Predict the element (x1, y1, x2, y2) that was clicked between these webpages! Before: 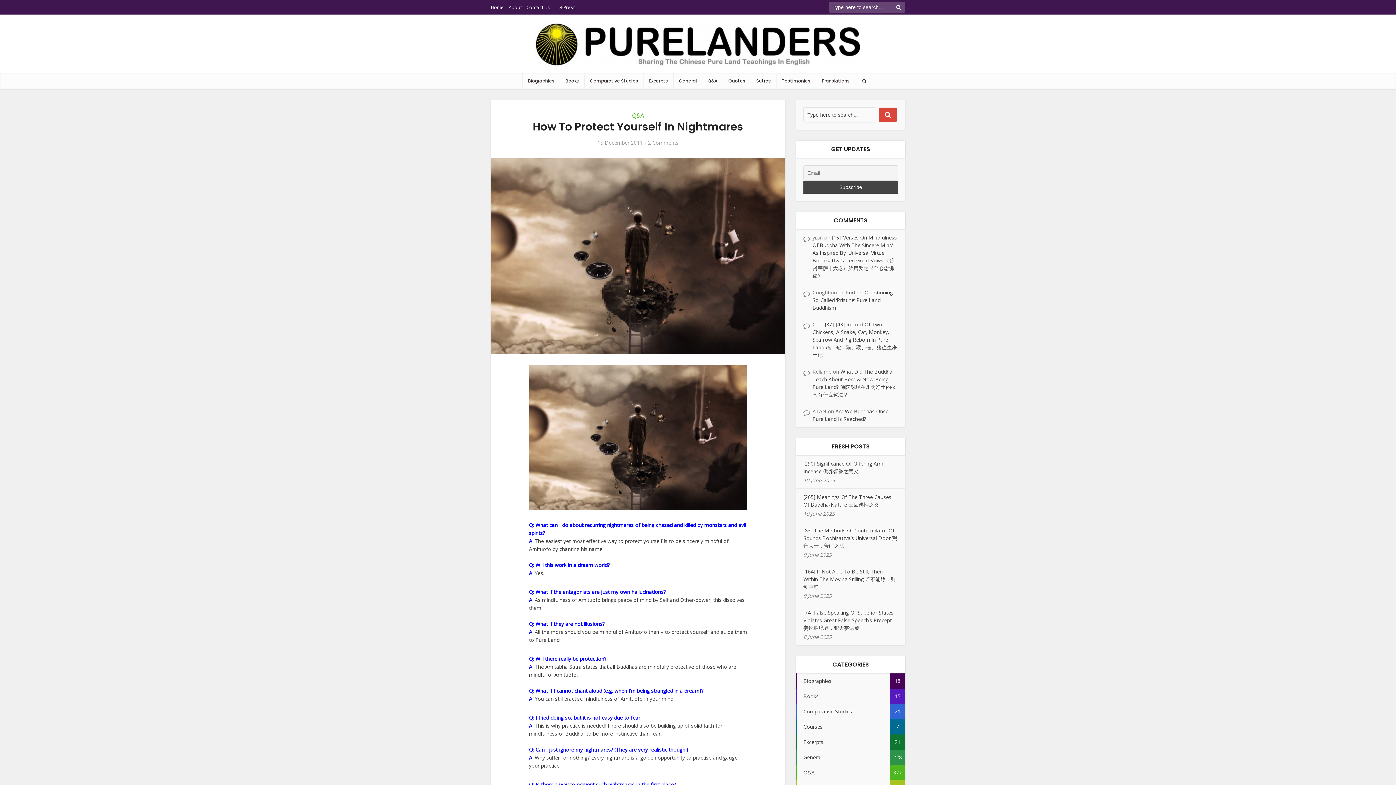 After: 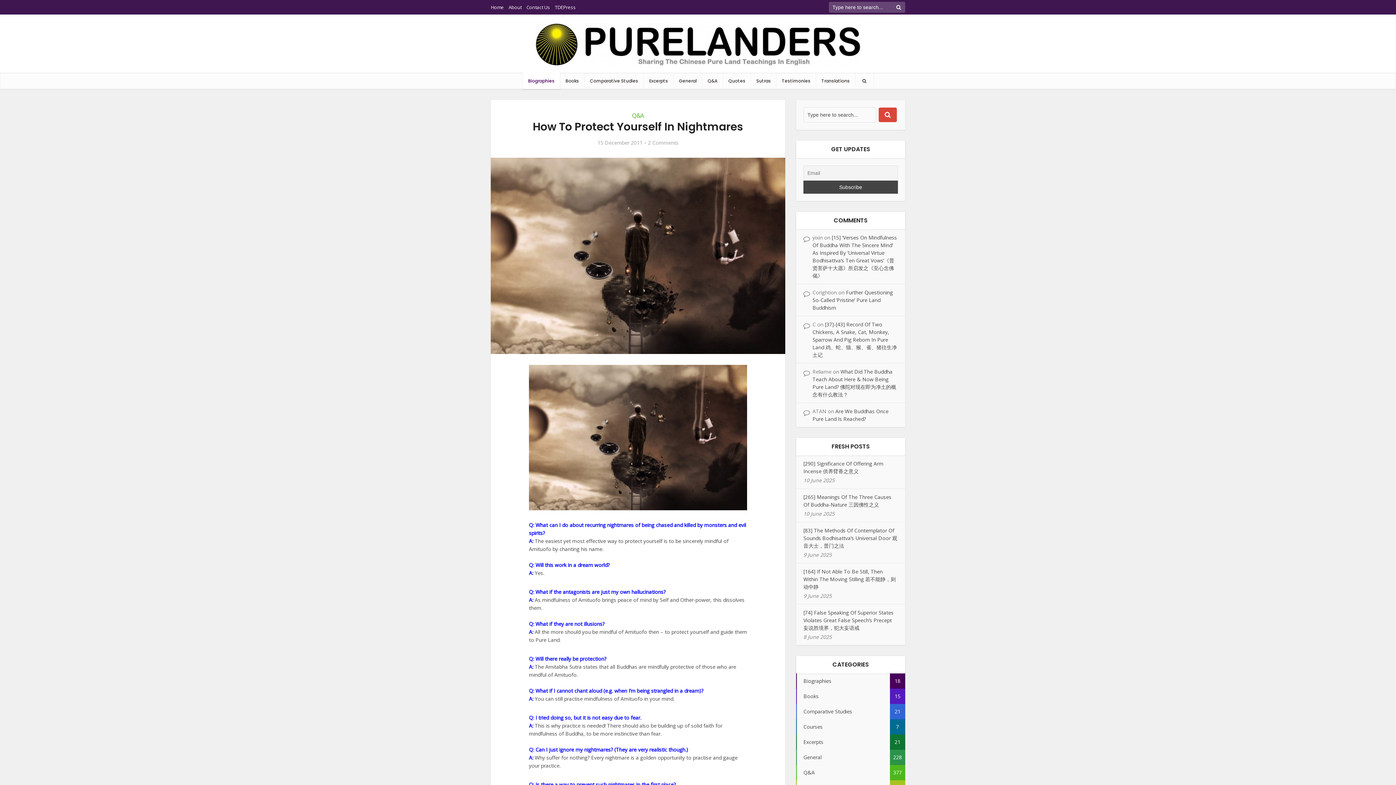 Action: bbox: (522, 72, 560, 89) label: Biographies